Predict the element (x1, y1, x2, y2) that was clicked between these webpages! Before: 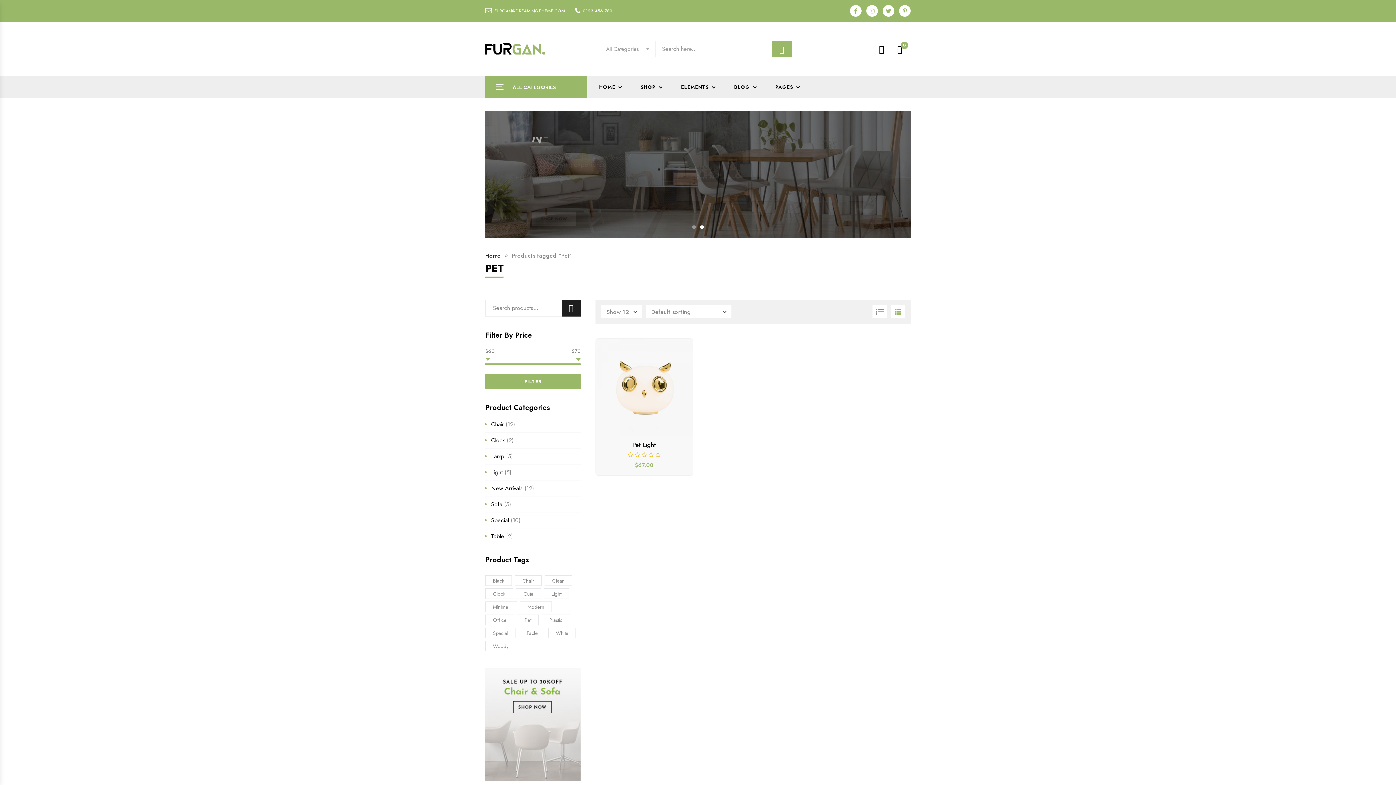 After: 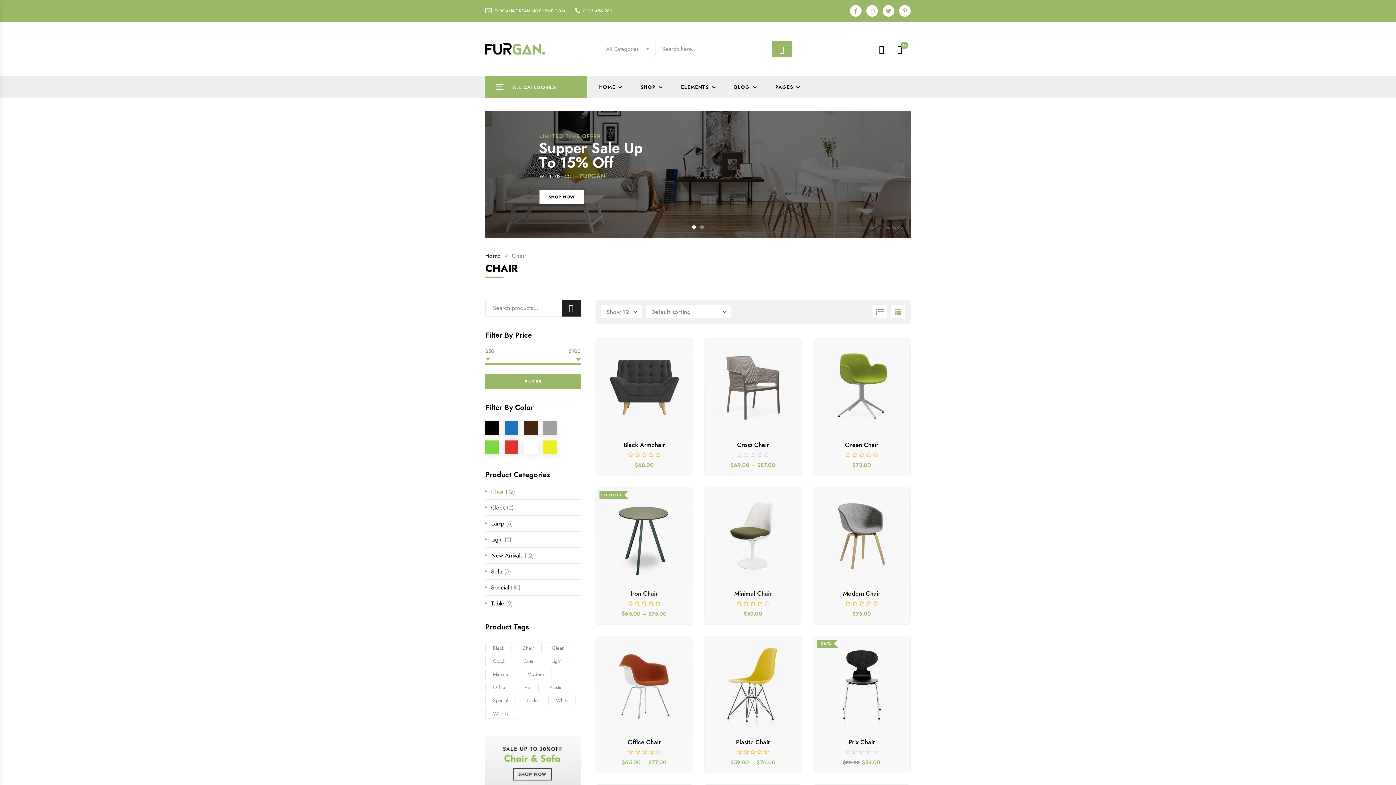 Action: bbox: (485, 420, 504, 428) label: Chair